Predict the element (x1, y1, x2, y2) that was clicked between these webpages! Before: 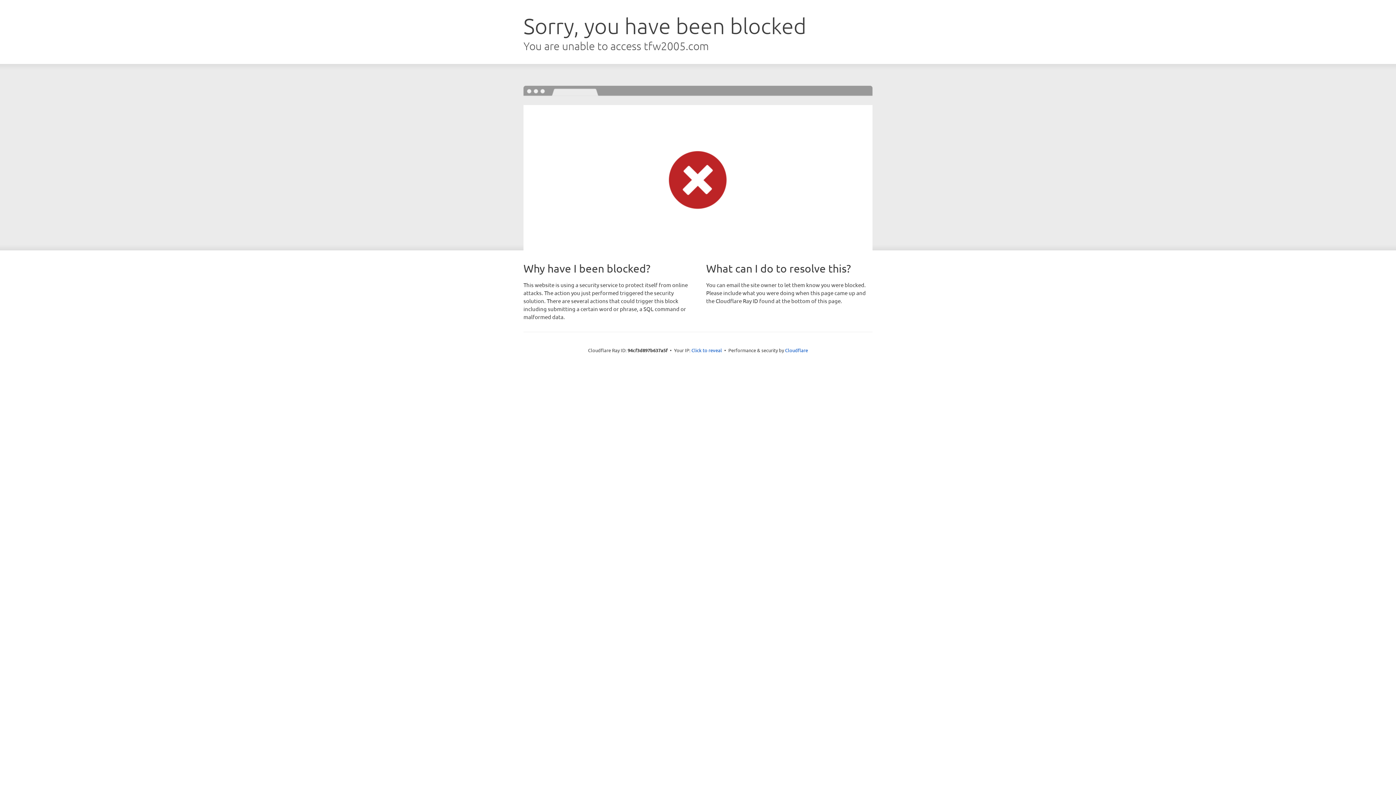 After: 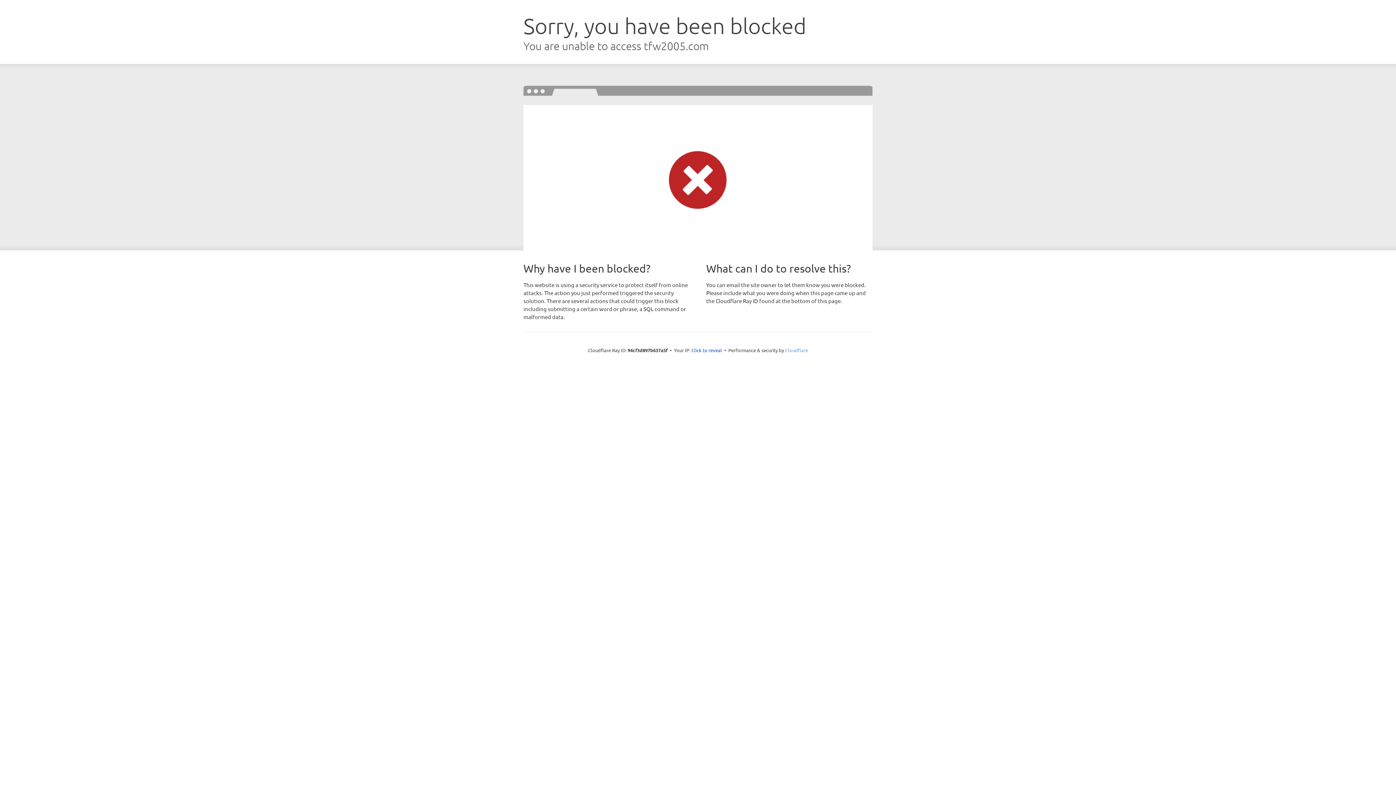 Action: bbox: (785, 347, 808, 353) label: Cloudflare